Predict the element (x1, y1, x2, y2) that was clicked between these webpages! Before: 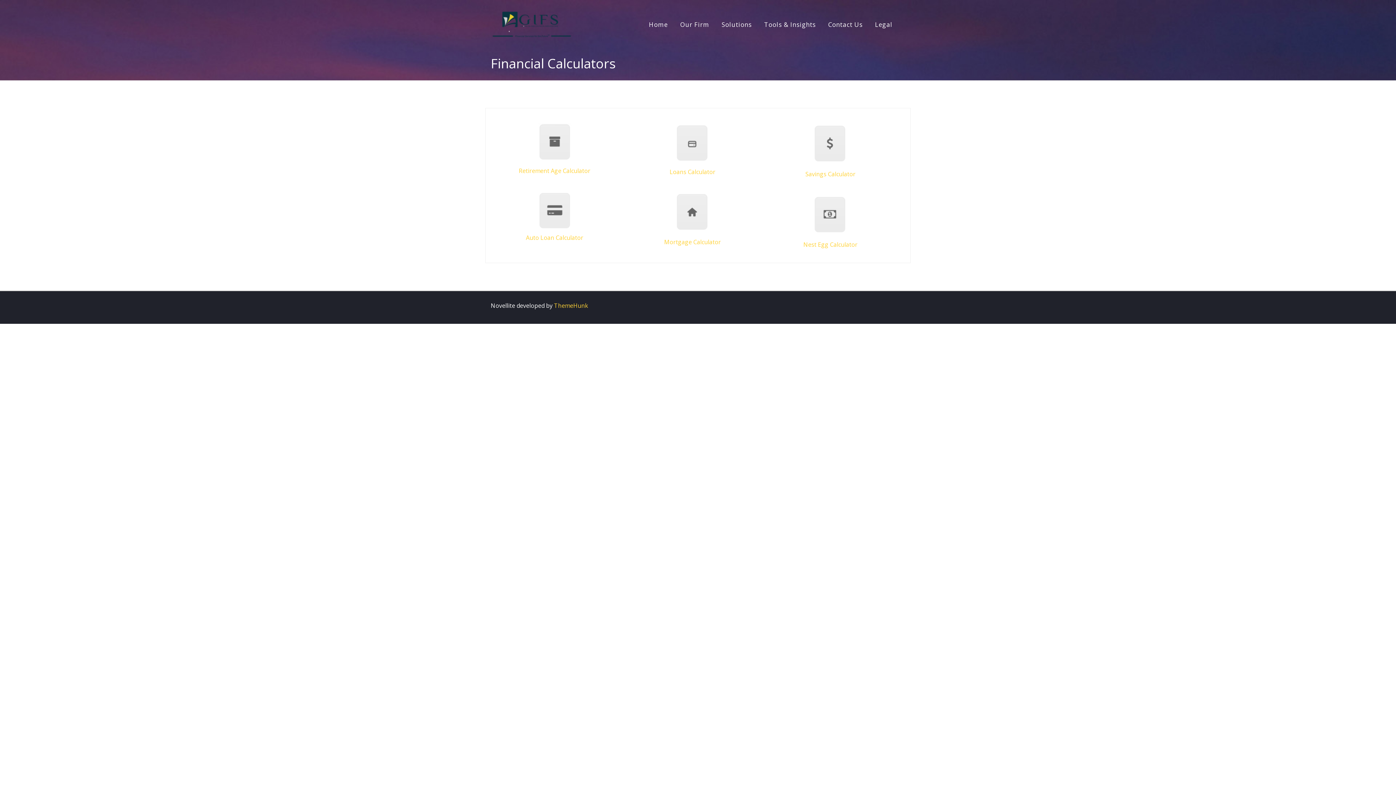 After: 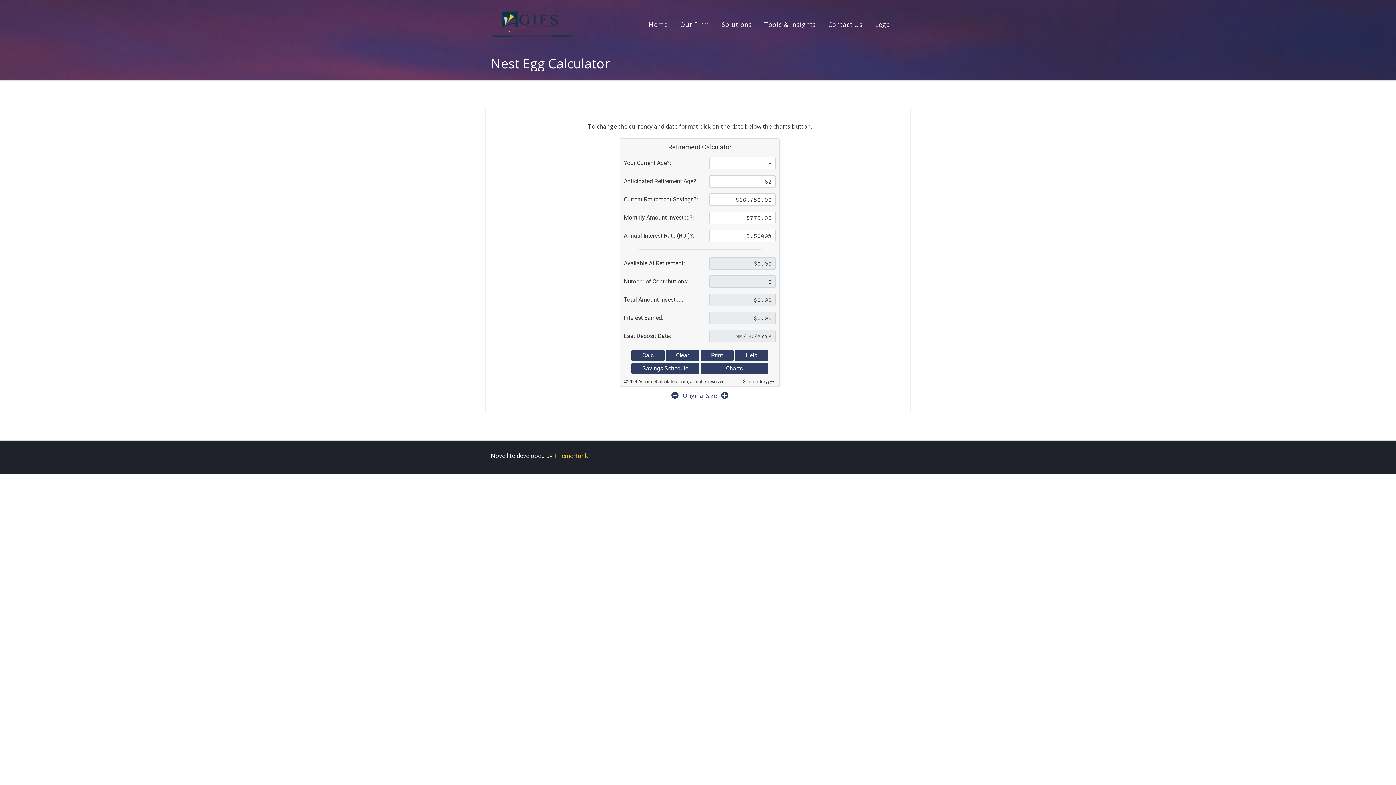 Action: label: Nest Egg Calculator bbox: (803, 240, 857, 248)